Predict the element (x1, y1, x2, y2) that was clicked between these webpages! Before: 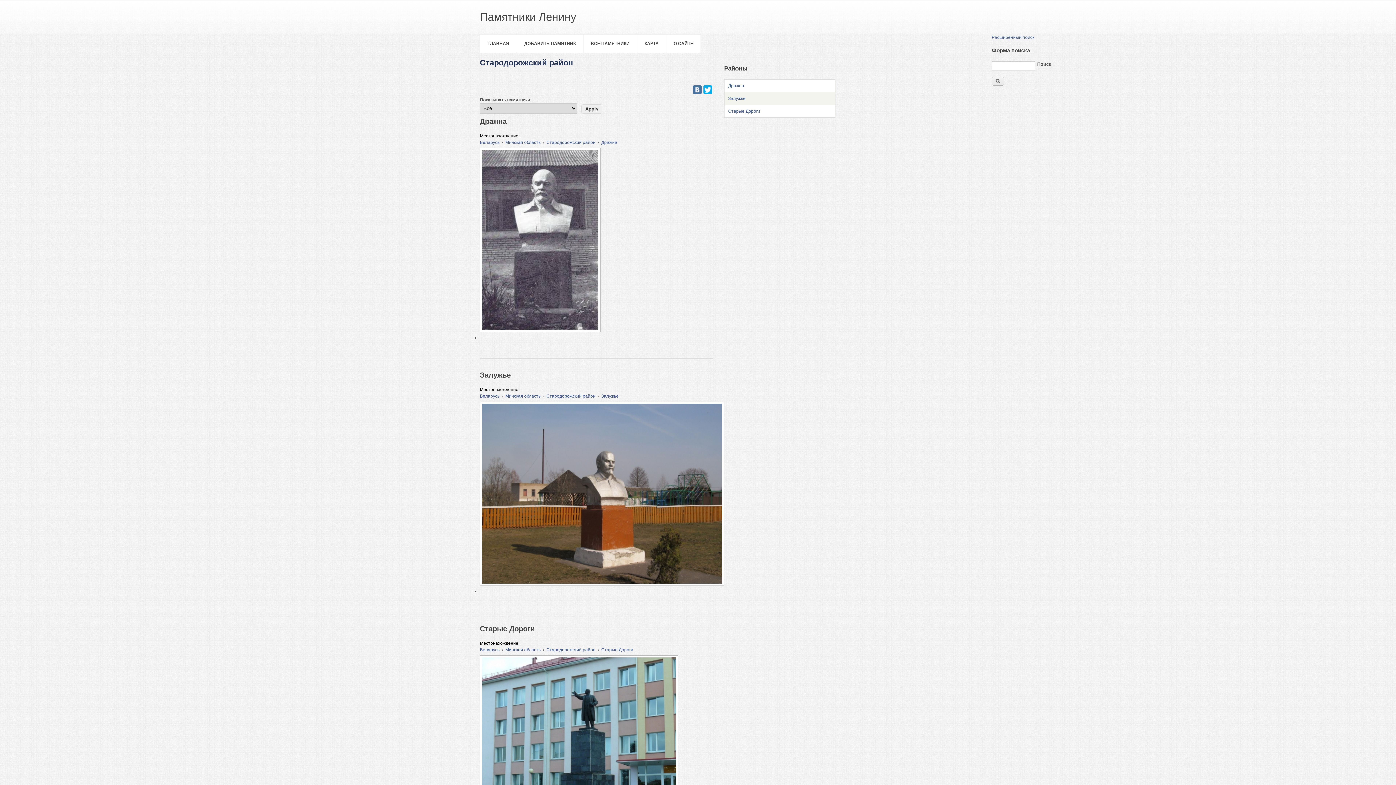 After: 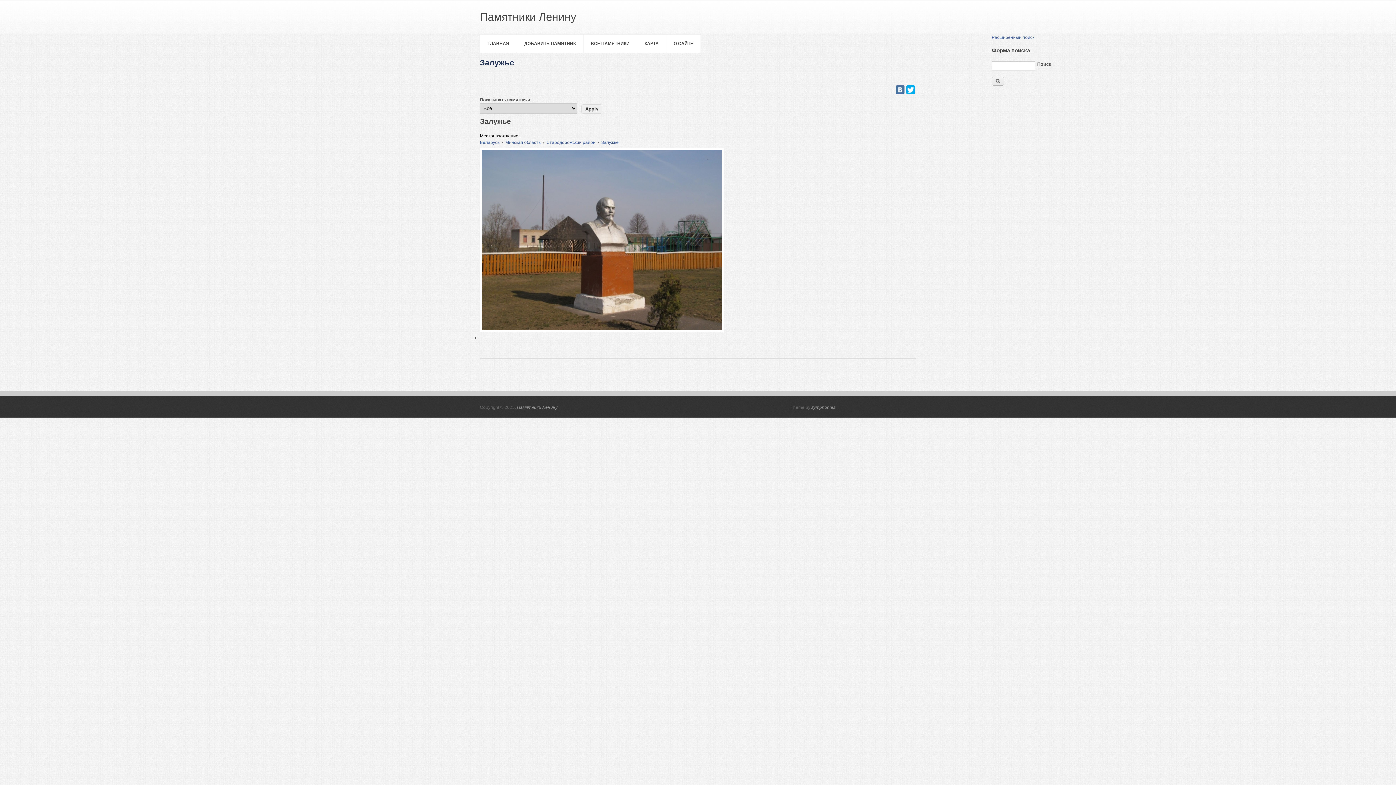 Action: bbox: (728, 96, 745, 101) label: Залужье